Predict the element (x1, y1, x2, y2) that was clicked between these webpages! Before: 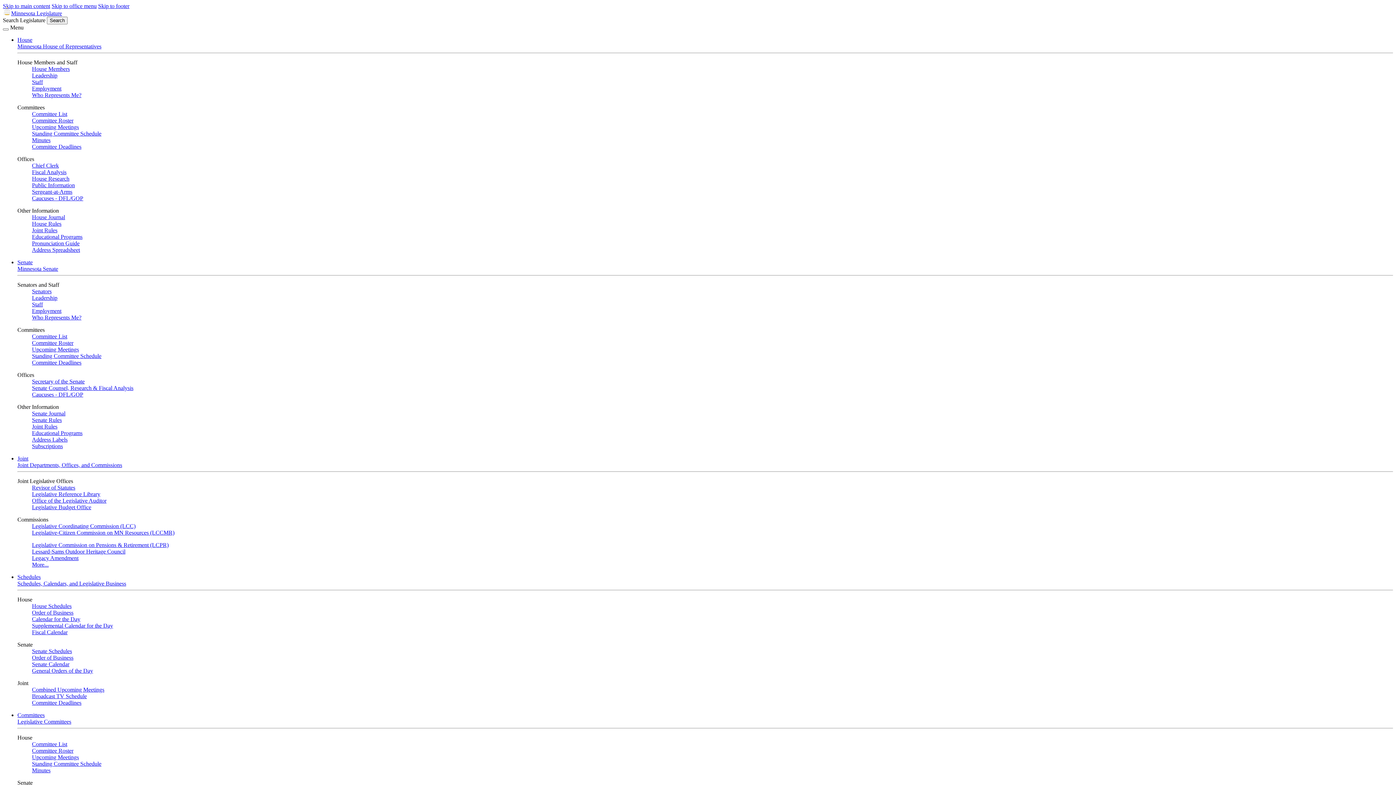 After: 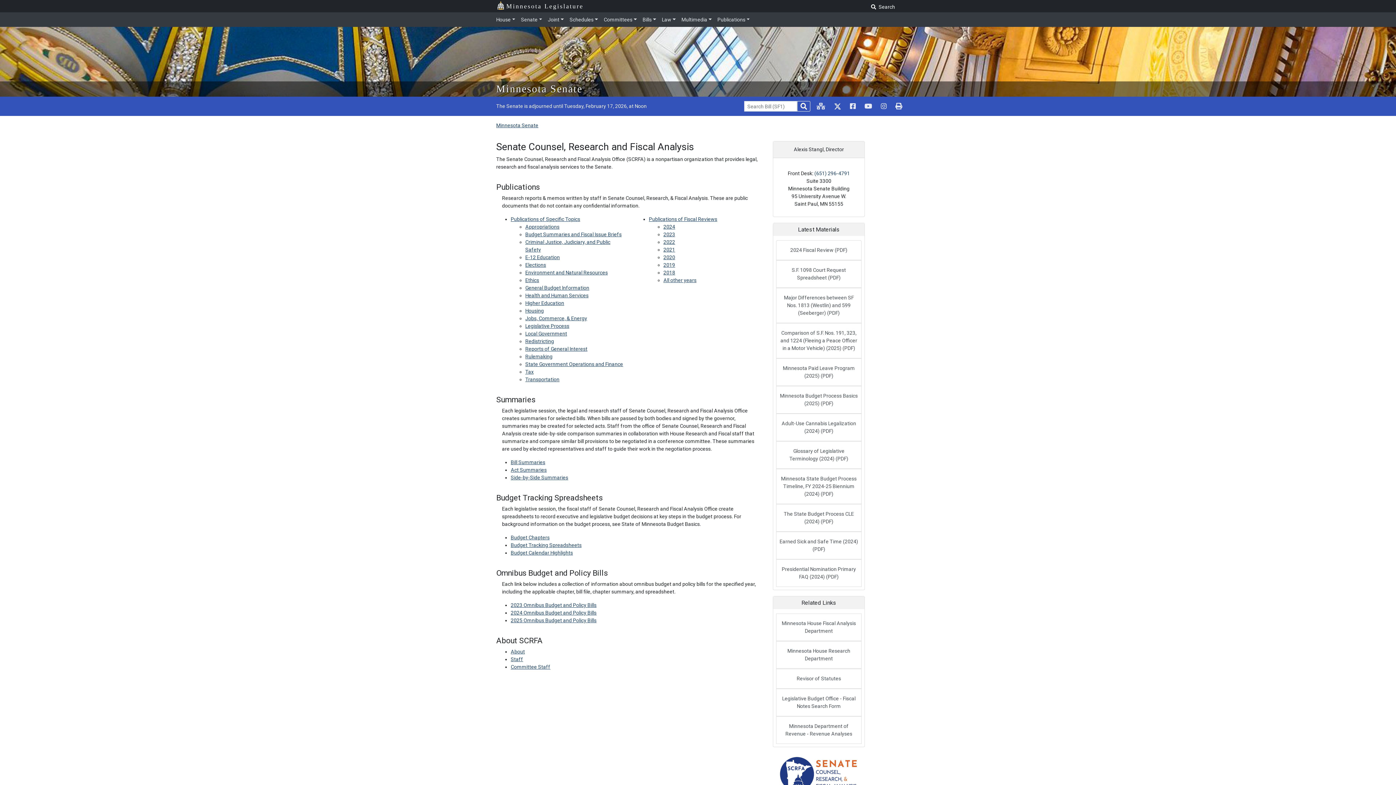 Action: bbox: (32, 385, 133, 391) label: Senate Counsel, Research & Fiscal Analysis